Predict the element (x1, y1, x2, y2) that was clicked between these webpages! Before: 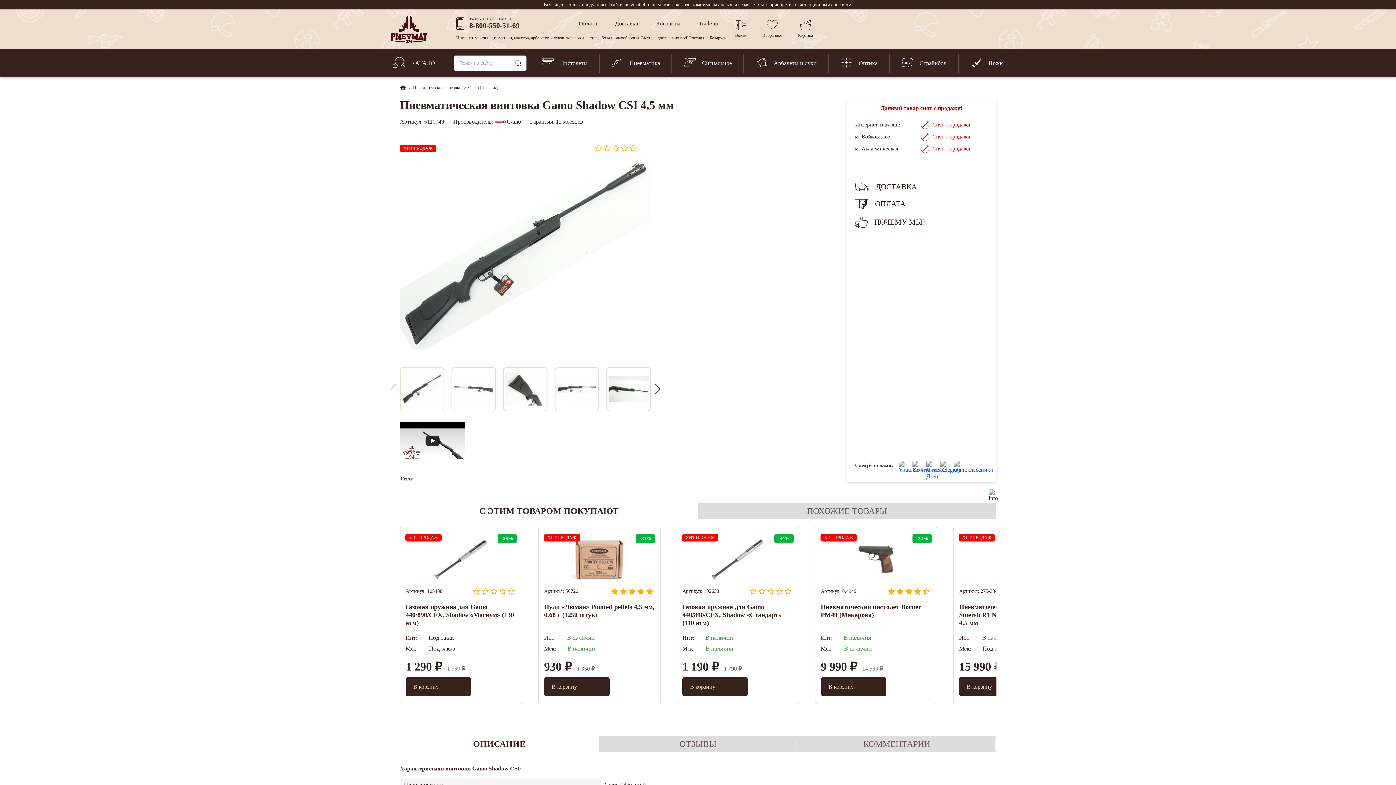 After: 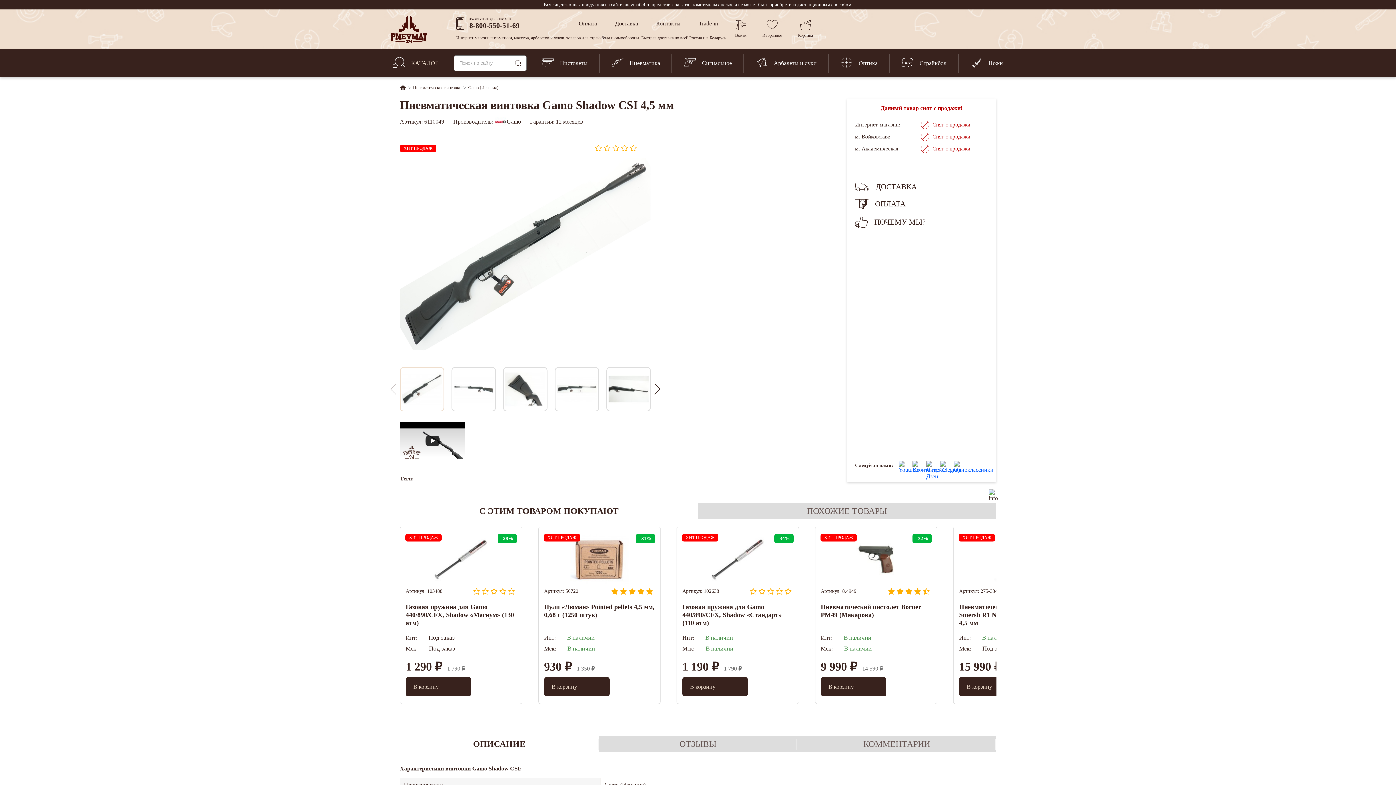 Action: bbox: (954, 461, 963, 470)